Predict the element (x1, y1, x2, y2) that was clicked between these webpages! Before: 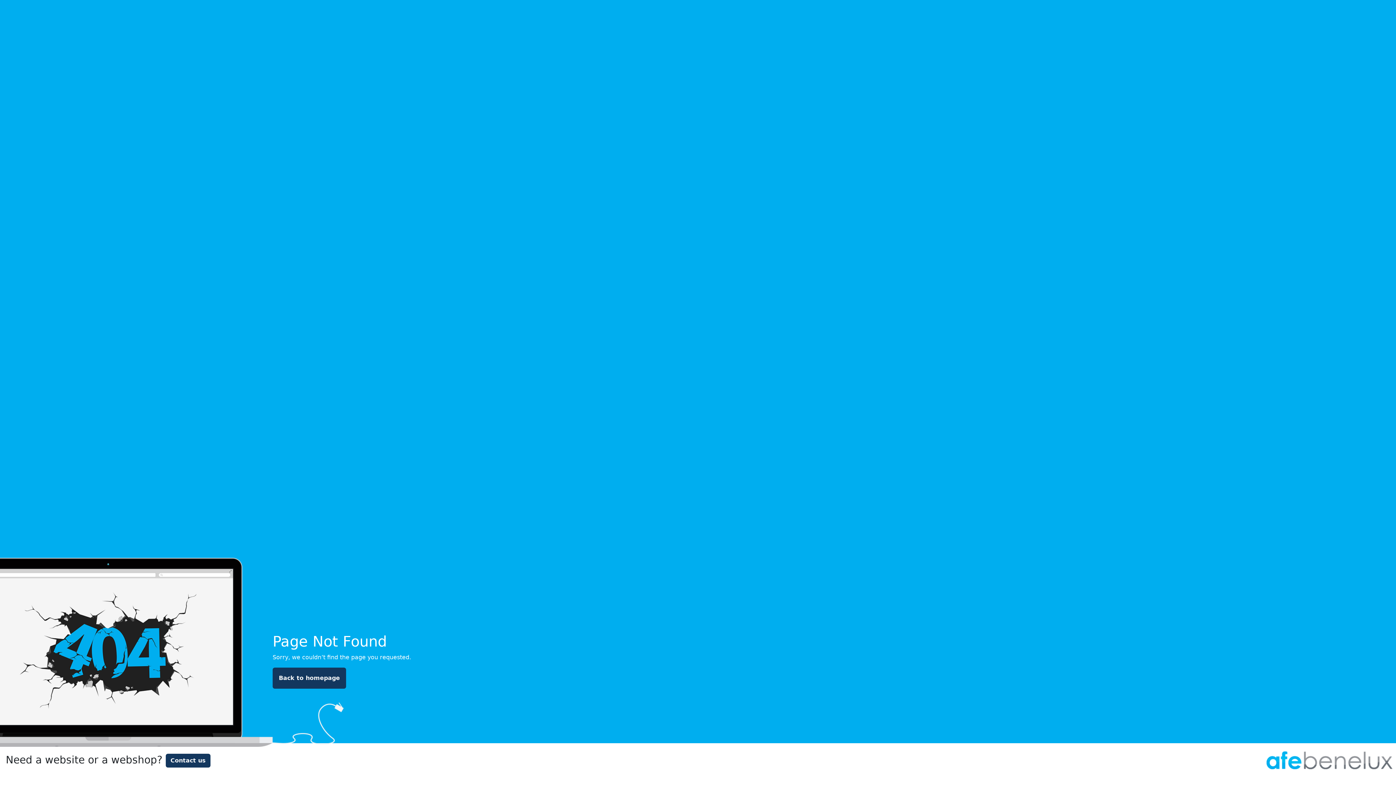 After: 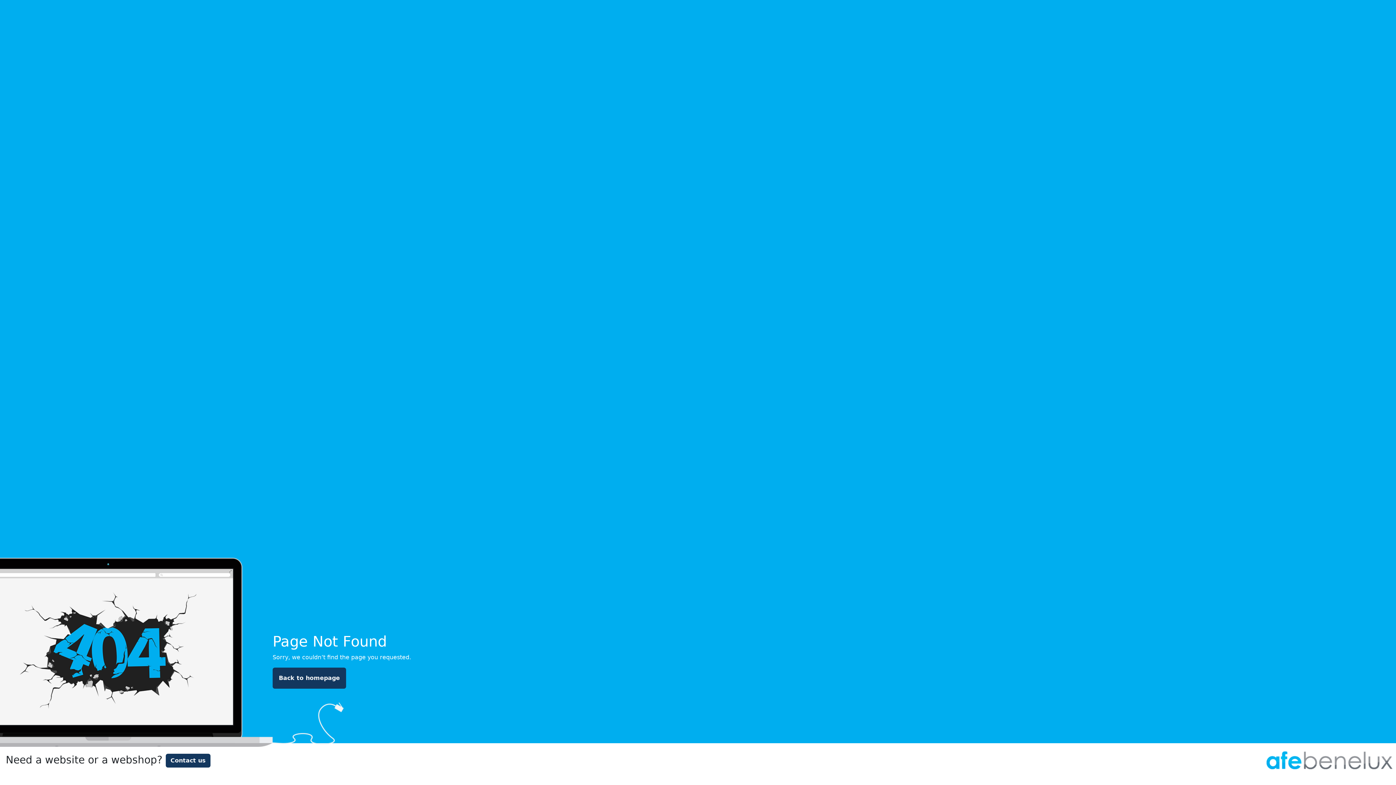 Action: label: Contact us bbox: (165, 754, 210, 768)